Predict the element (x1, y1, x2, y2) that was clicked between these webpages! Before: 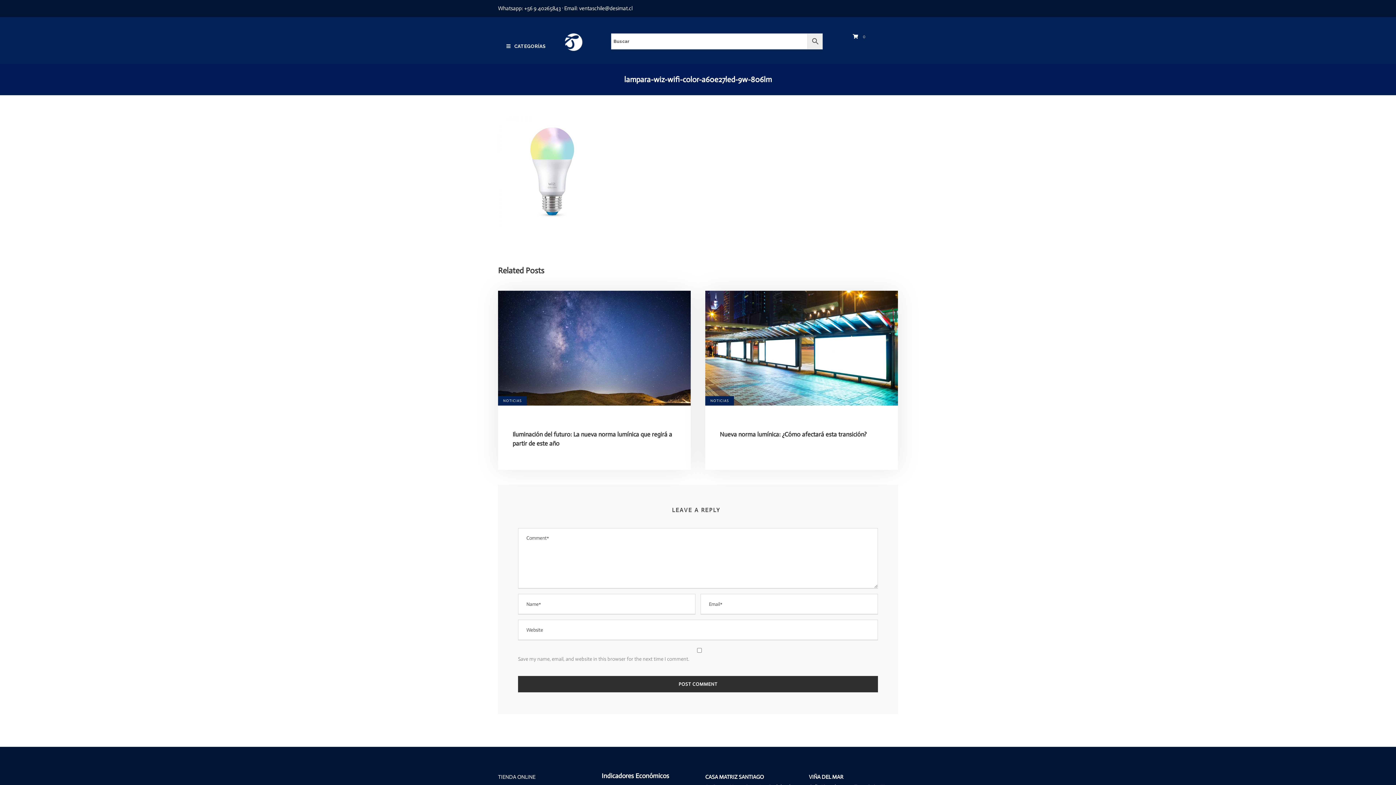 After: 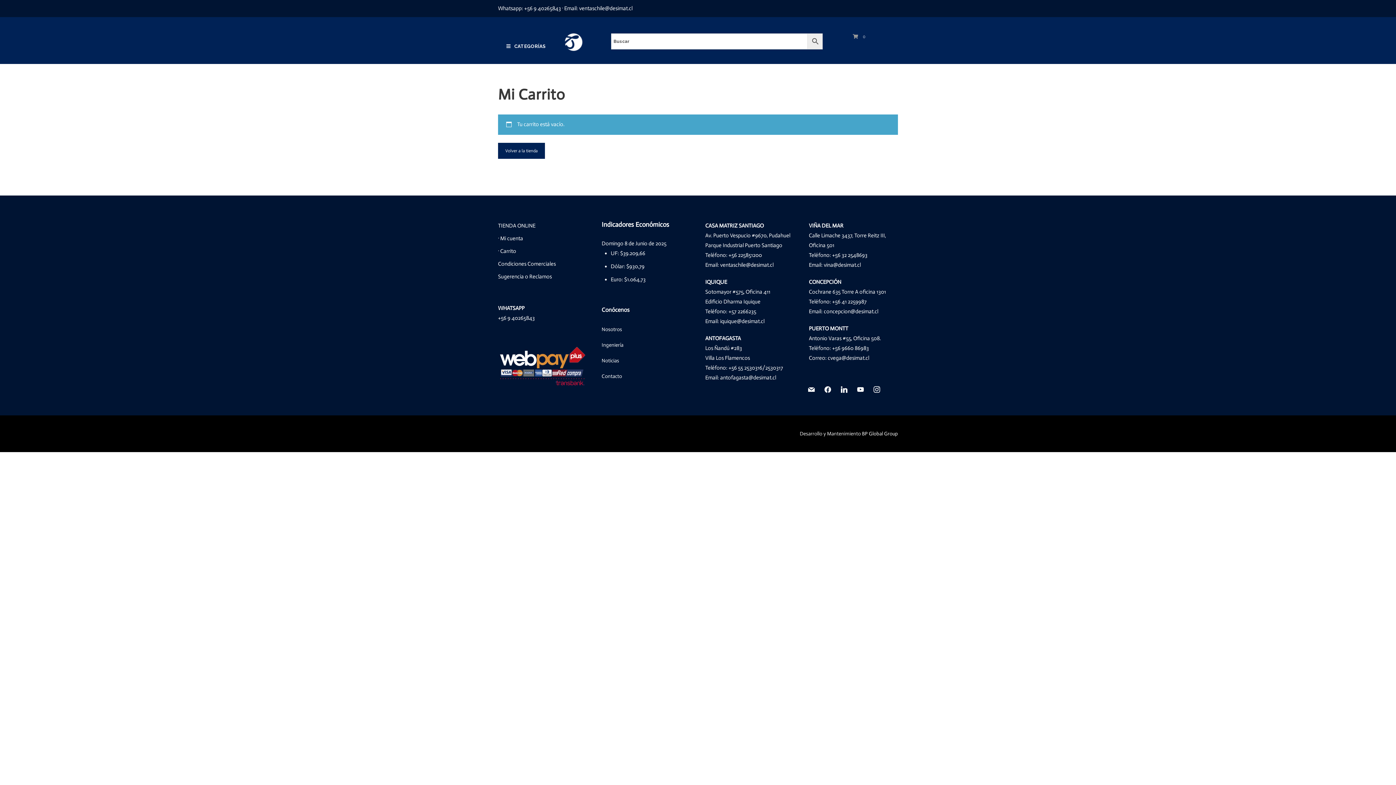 Action: bbox: (845, 28, 894, 46) label: 0